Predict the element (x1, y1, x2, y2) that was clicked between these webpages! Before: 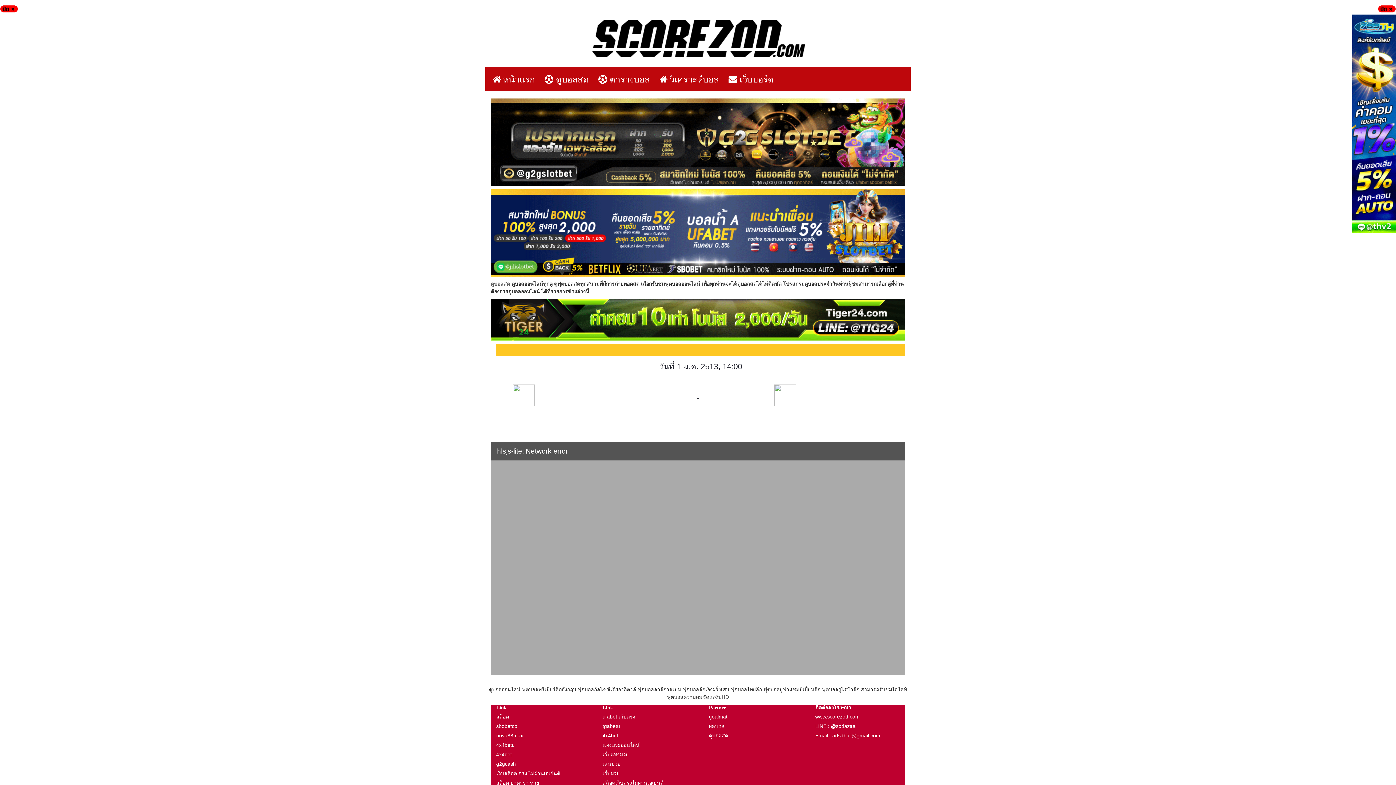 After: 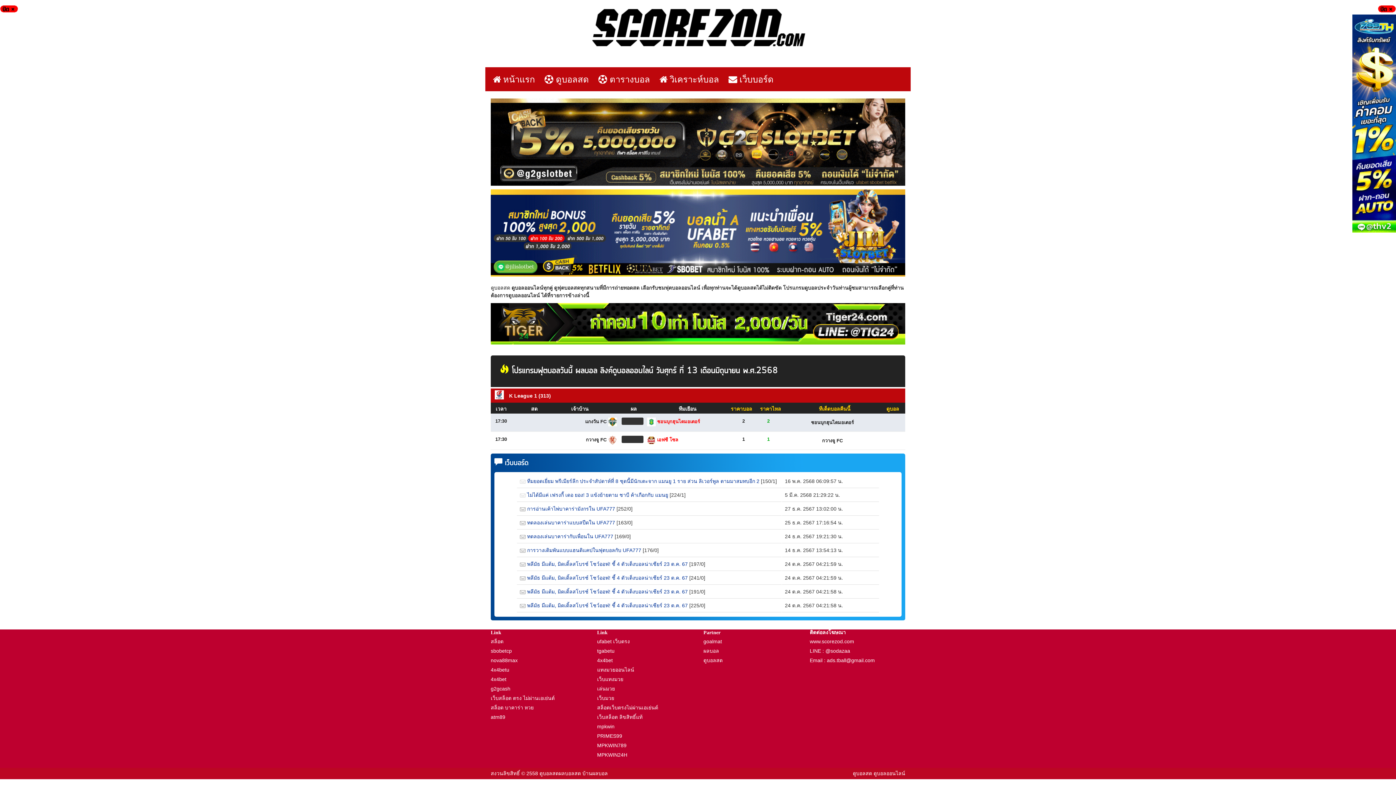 Action: label: หน้าแรก bbox: (489, 70, 539, 87)